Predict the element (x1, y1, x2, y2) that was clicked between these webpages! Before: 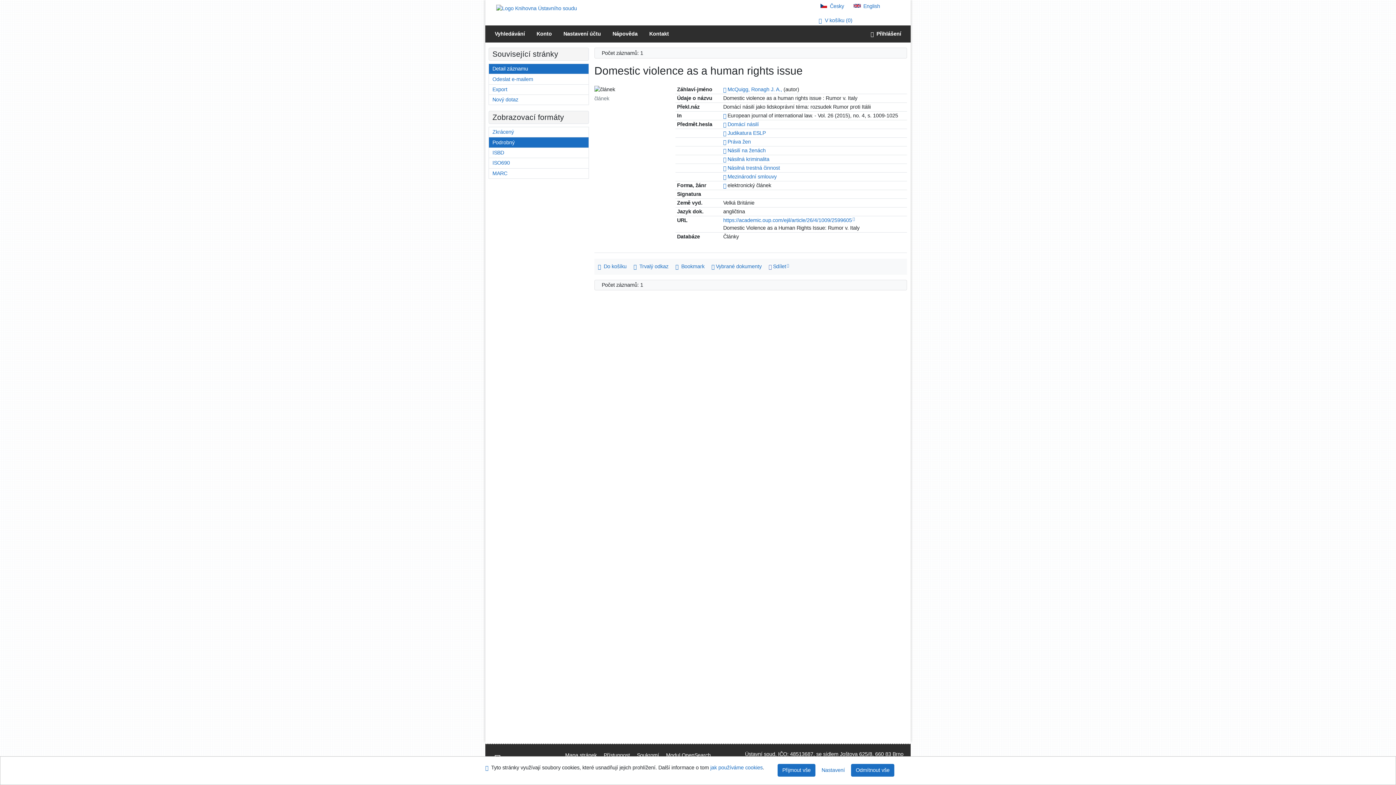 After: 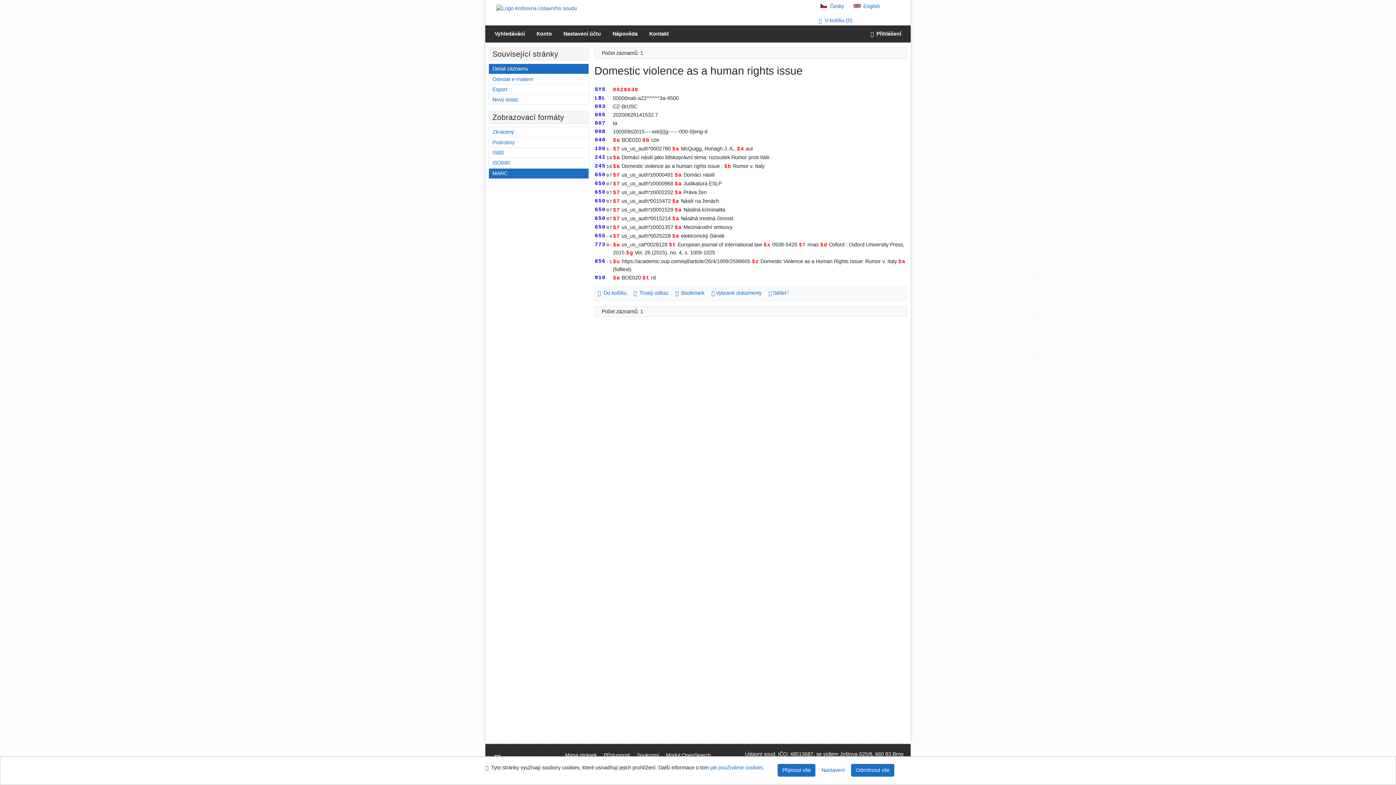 Action: bbox: (489, 168, 588, 178) label: Formát: MARC